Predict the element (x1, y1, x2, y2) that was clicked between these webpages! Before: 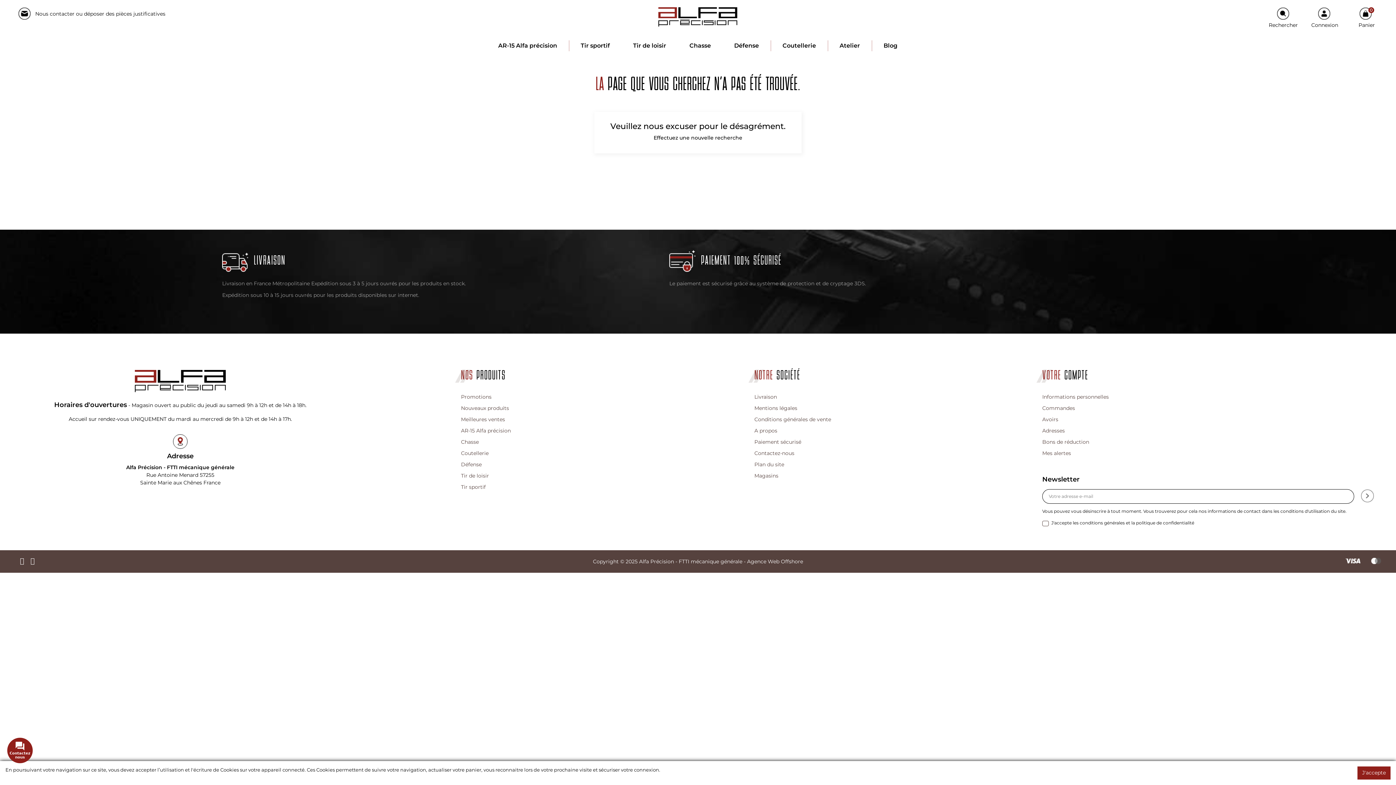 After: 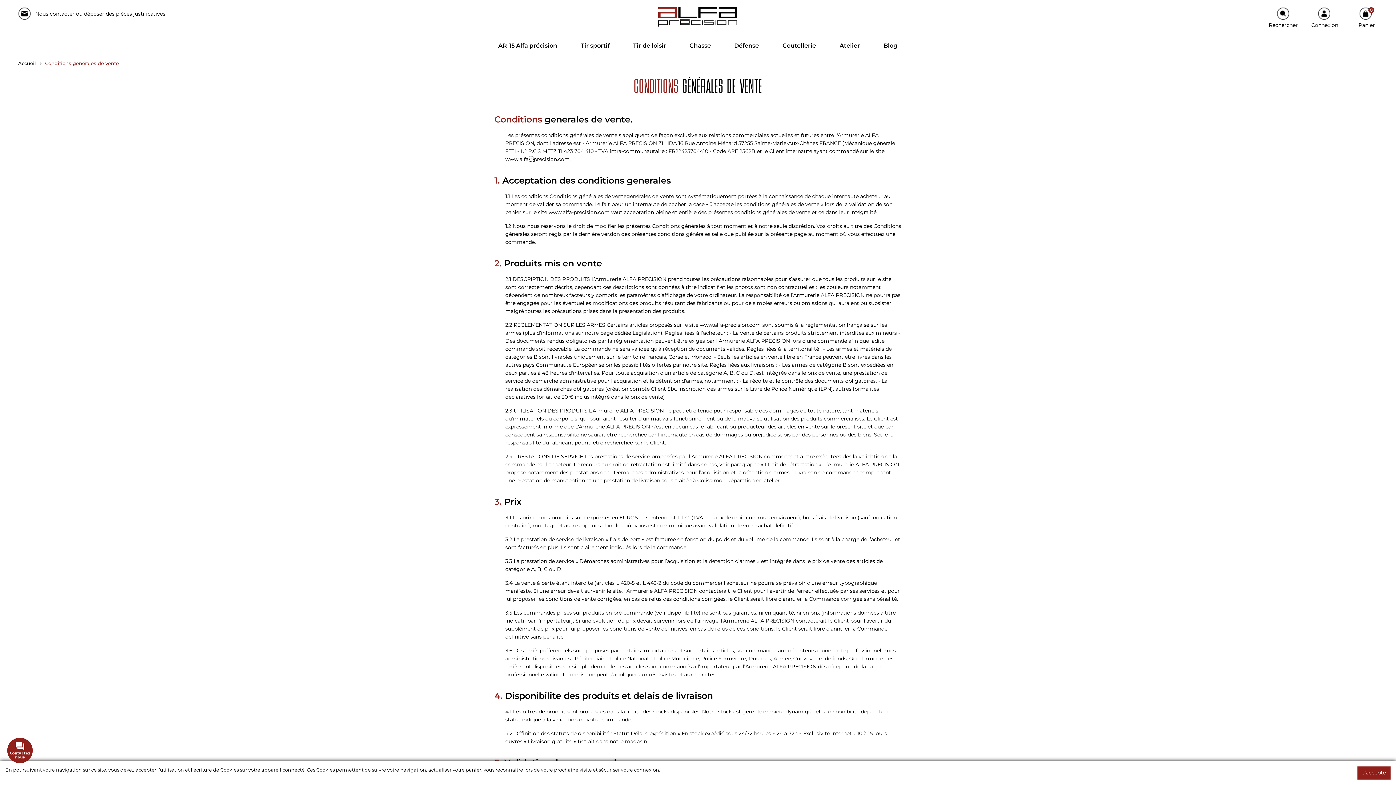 Action: bbox: (754, 415, 831, 423) label: Conditions générales de vente